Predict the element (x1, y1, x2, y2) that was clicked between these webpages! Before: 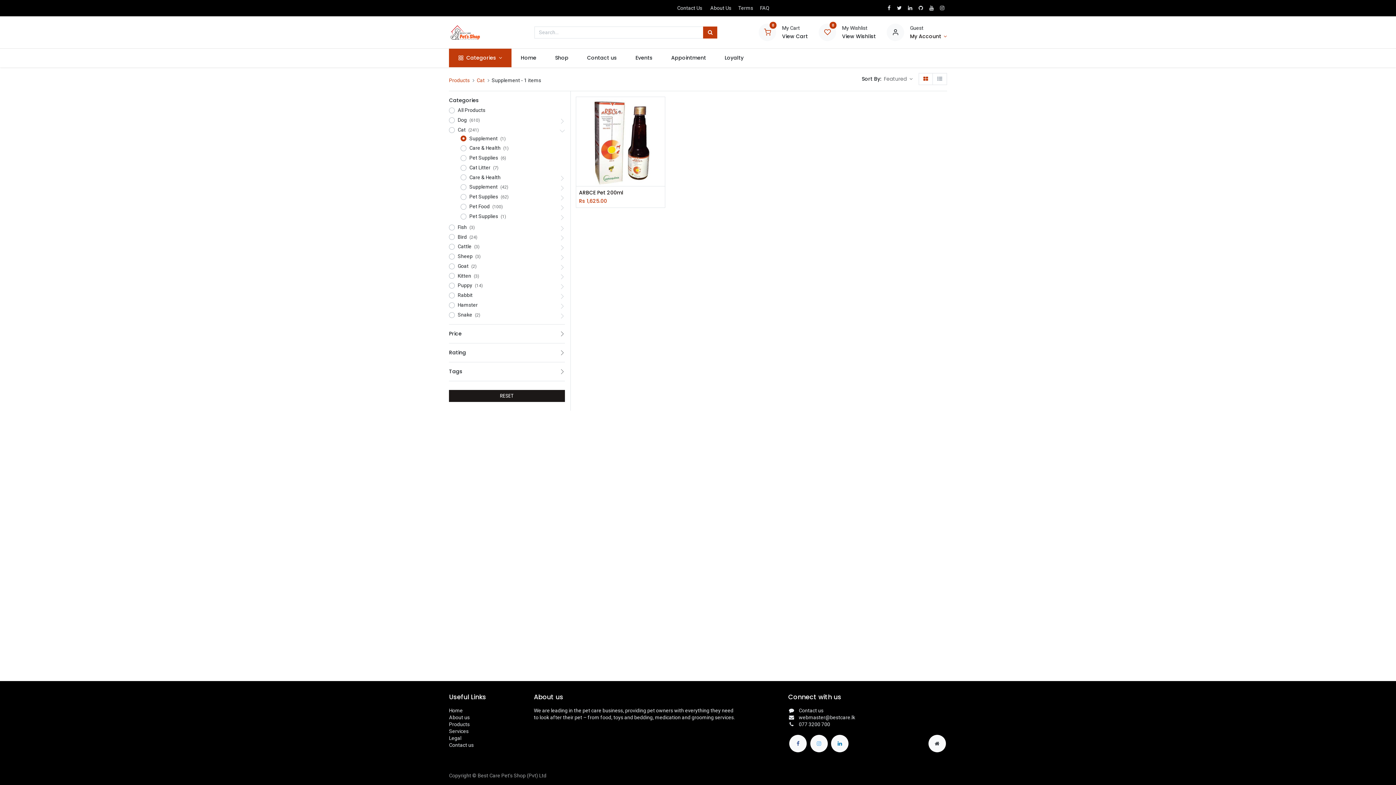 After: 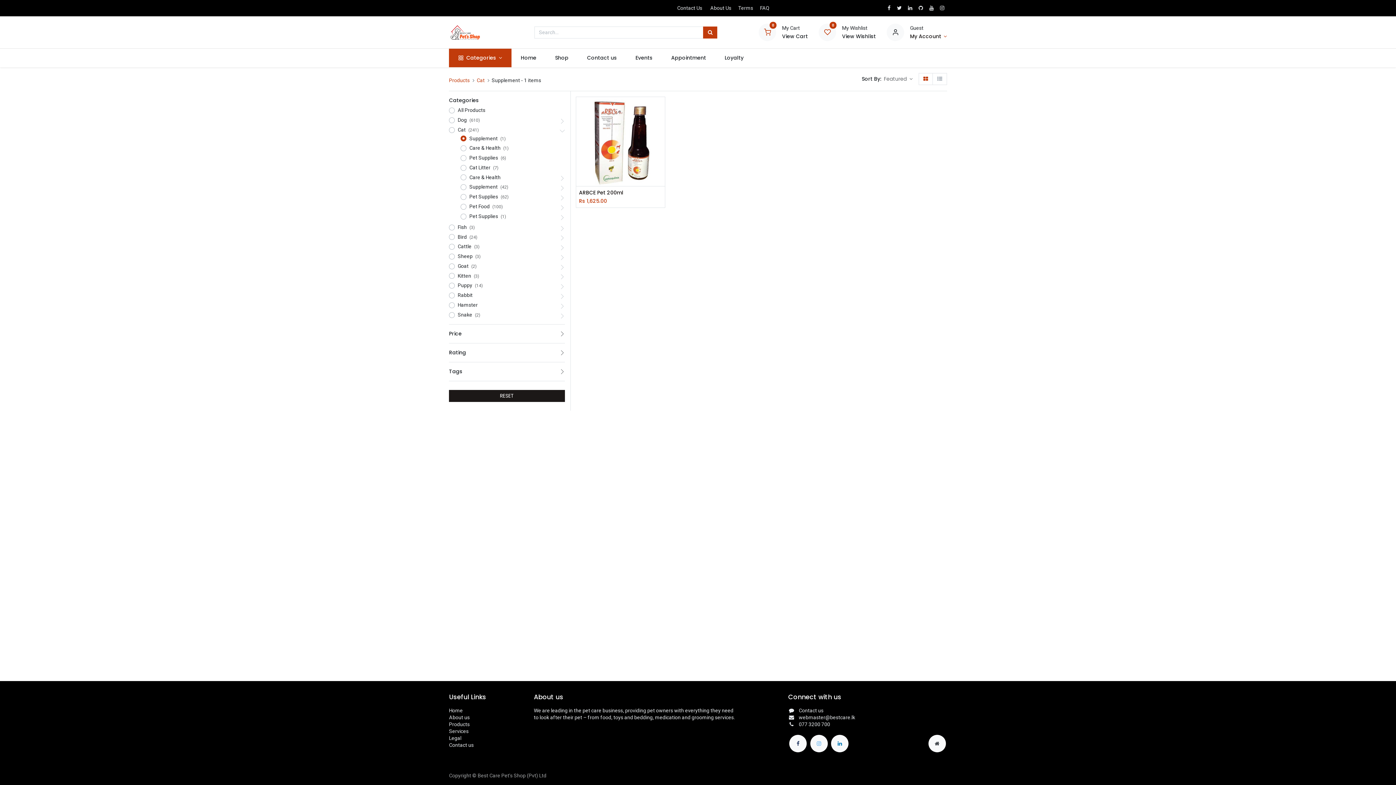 Action: bbox: (789, 735, 807, 752)